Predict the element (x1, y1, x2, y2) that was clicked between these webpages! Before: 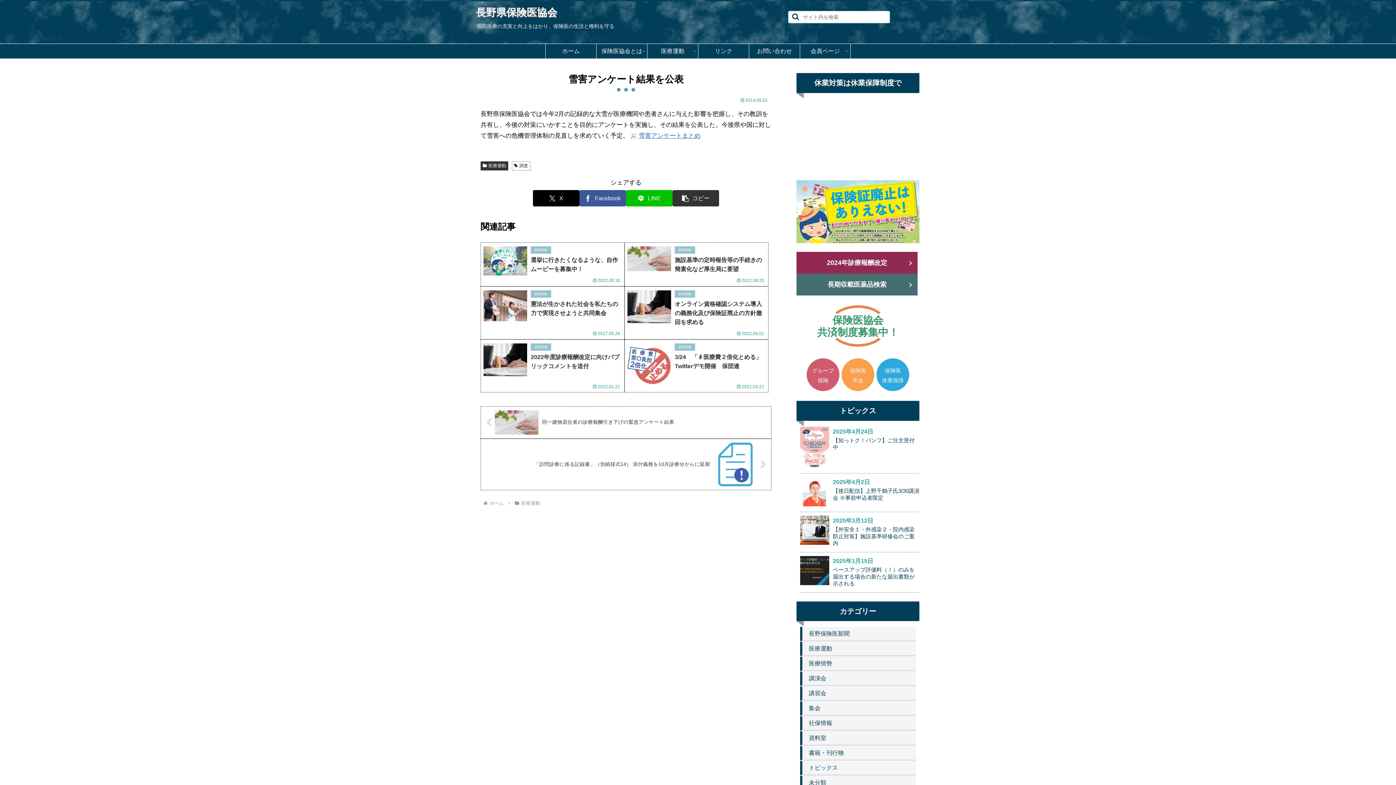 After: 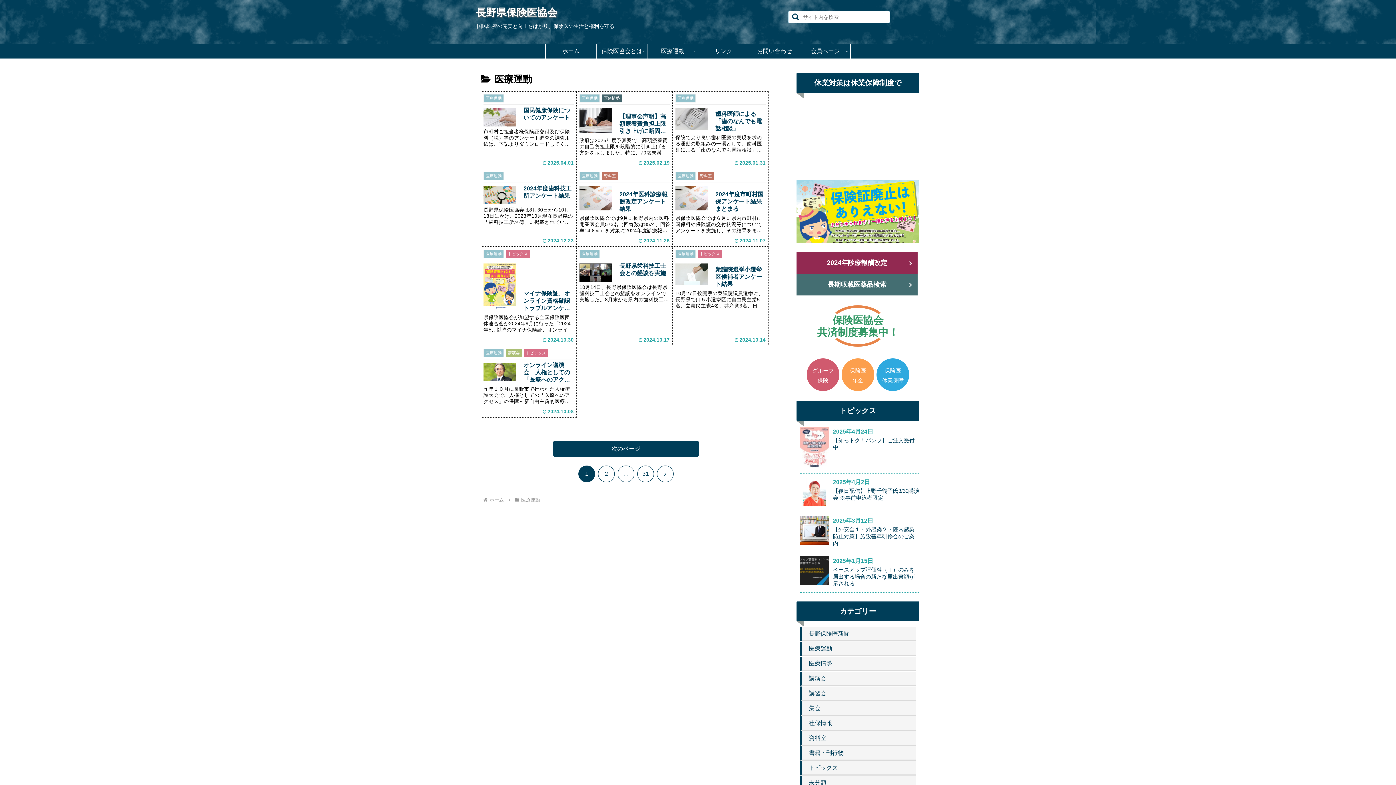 Action: label: 医療運動 bbox: (480, 161, 508, 170)